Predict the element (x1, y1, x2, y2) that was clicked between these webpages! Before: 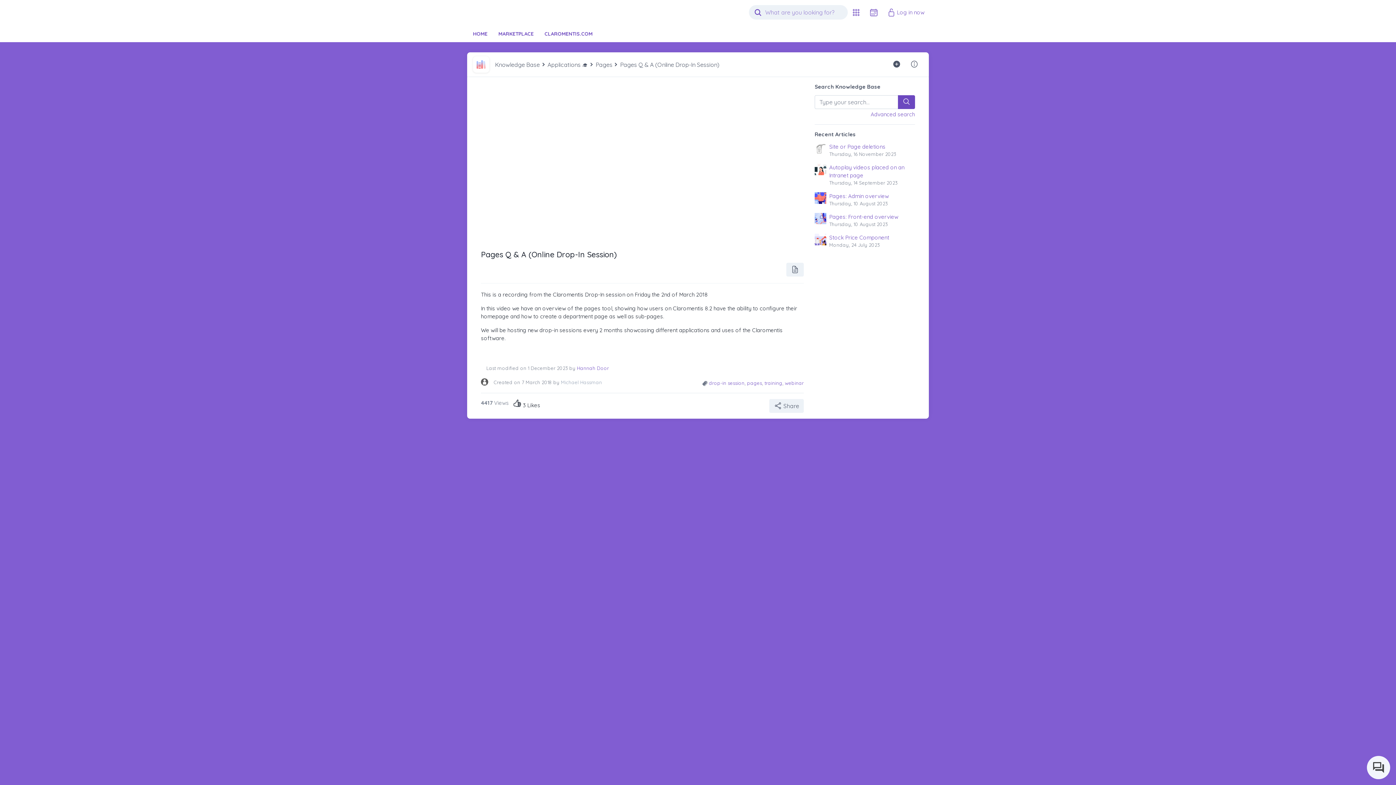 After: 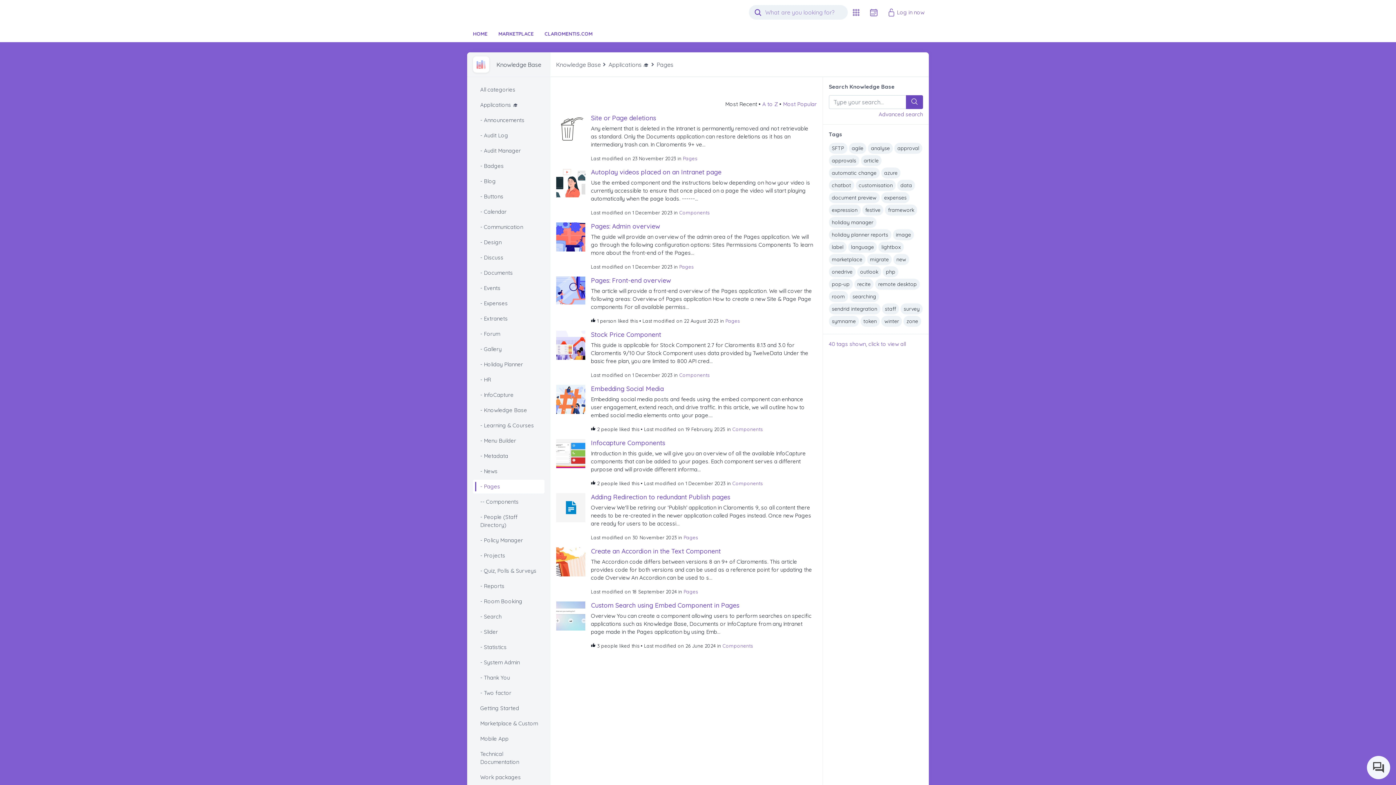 Action: label: Pages bbox: (595, 60, 612, 68)